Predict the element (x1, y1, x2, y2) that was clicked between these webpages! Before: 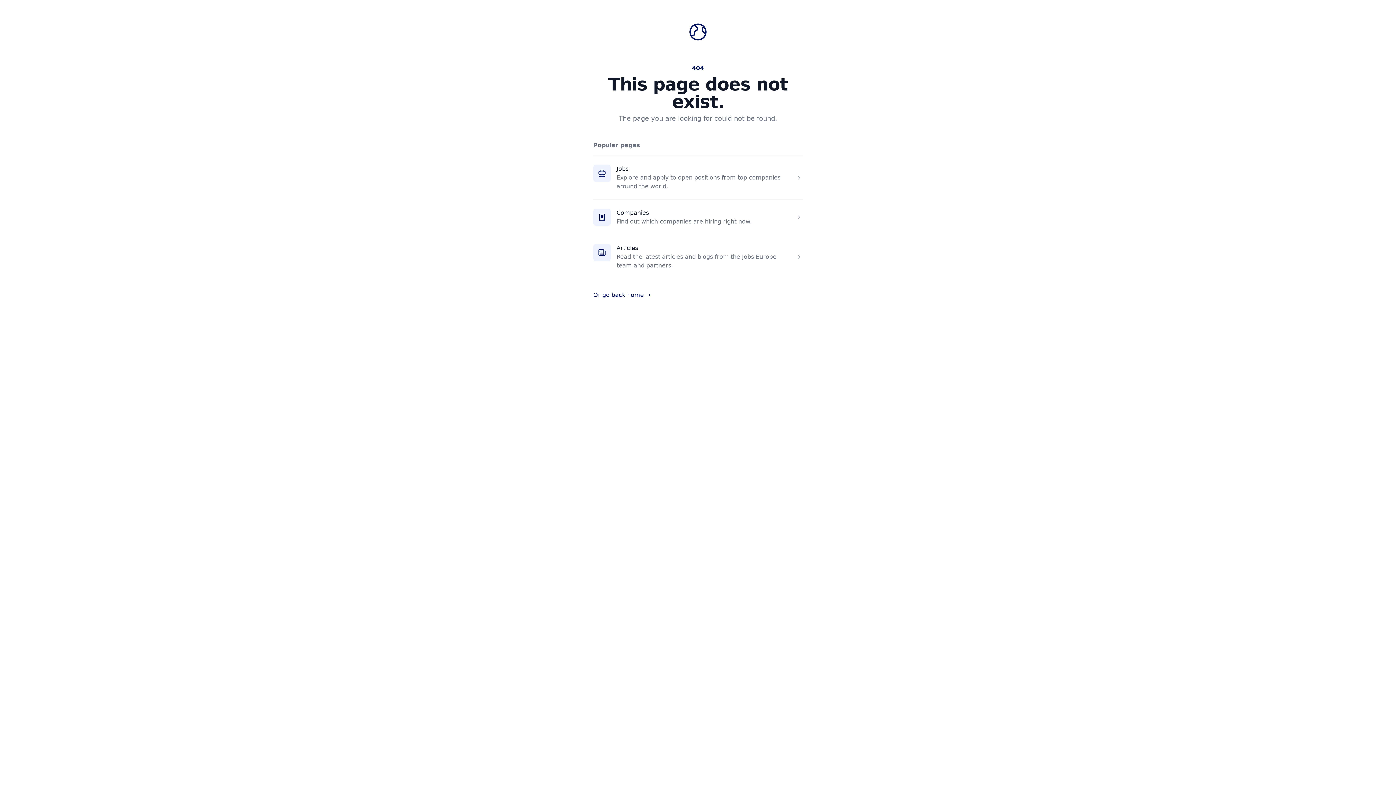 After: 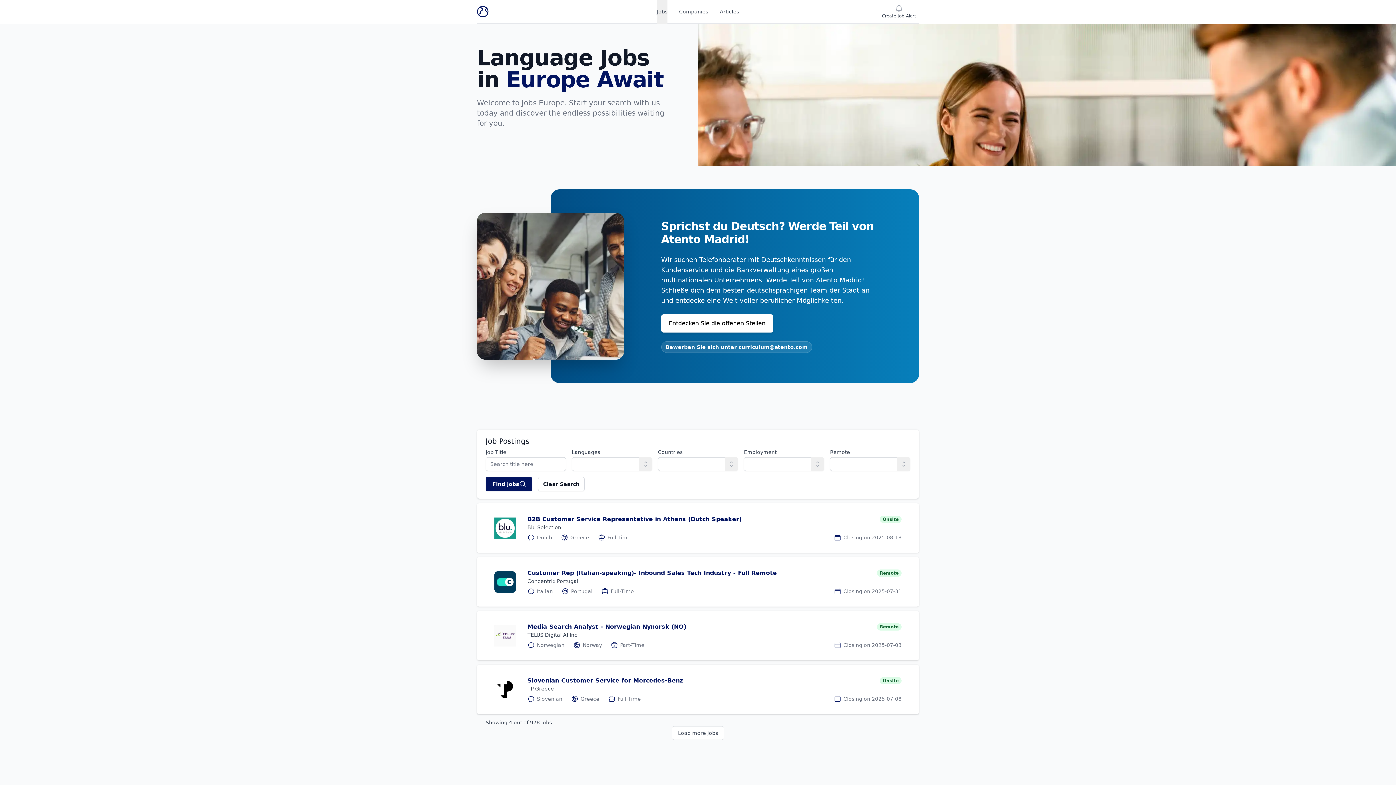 Action: label: Or go back home → bbox: (593, 291, 650, 298)